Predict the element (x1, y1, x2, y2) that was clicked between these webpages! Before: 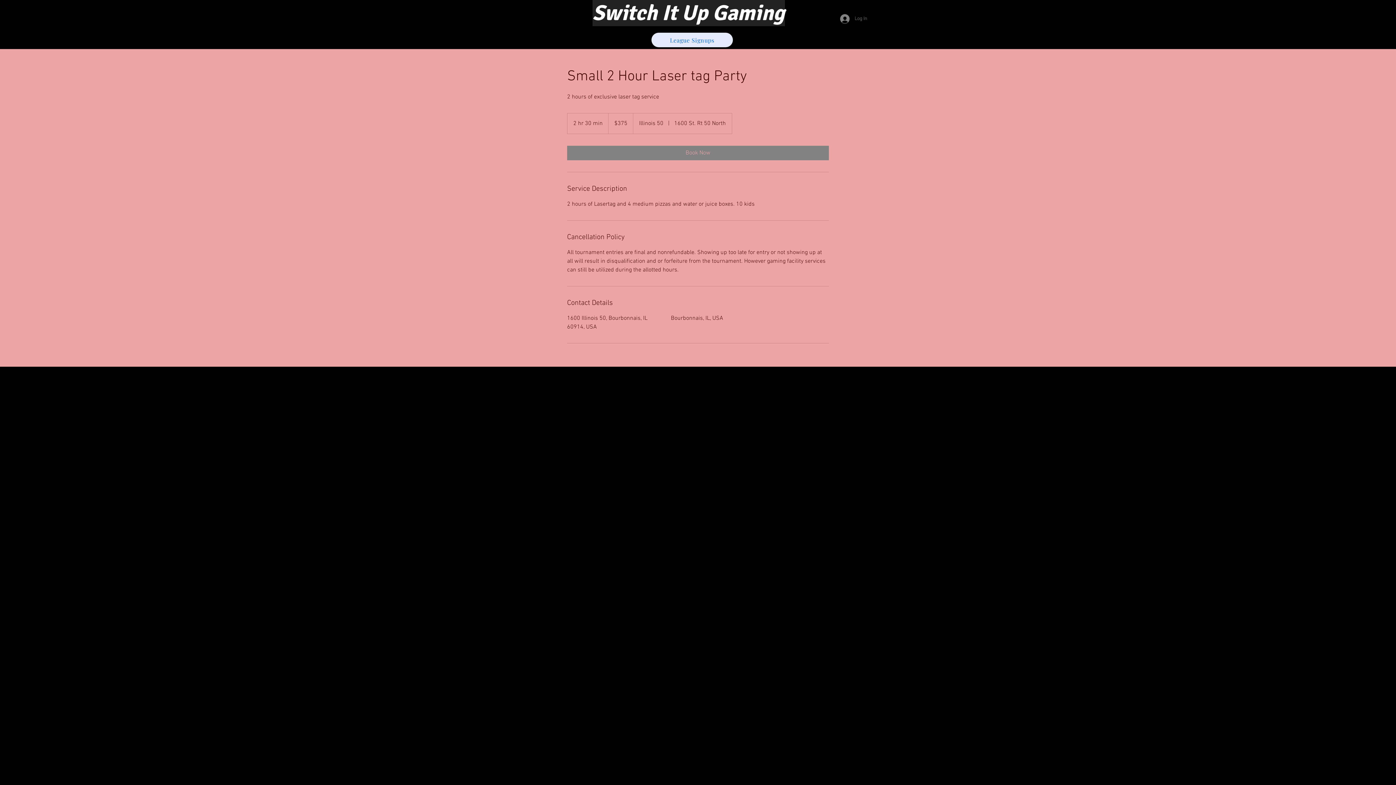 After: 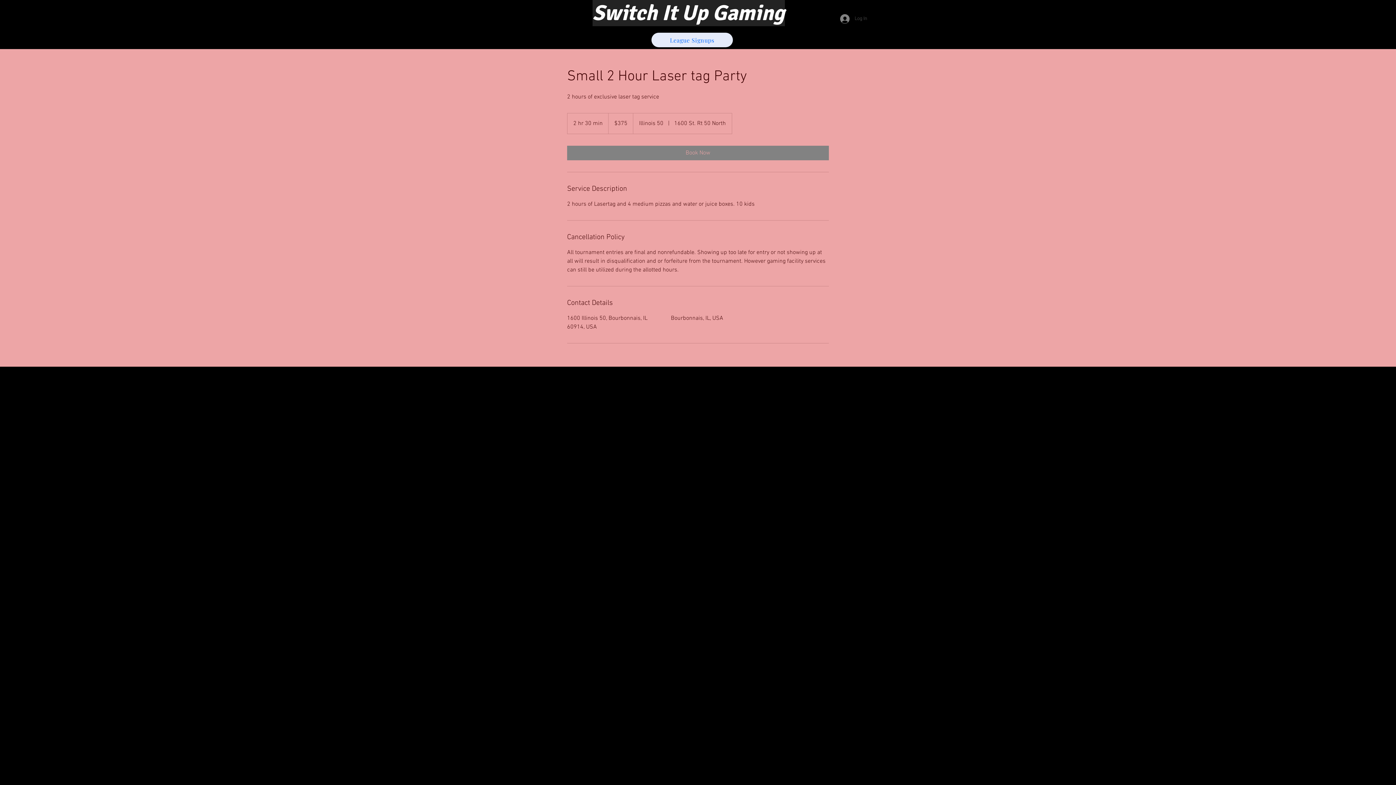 Action: label: Log In bbox: (835, 11, 872, 25)